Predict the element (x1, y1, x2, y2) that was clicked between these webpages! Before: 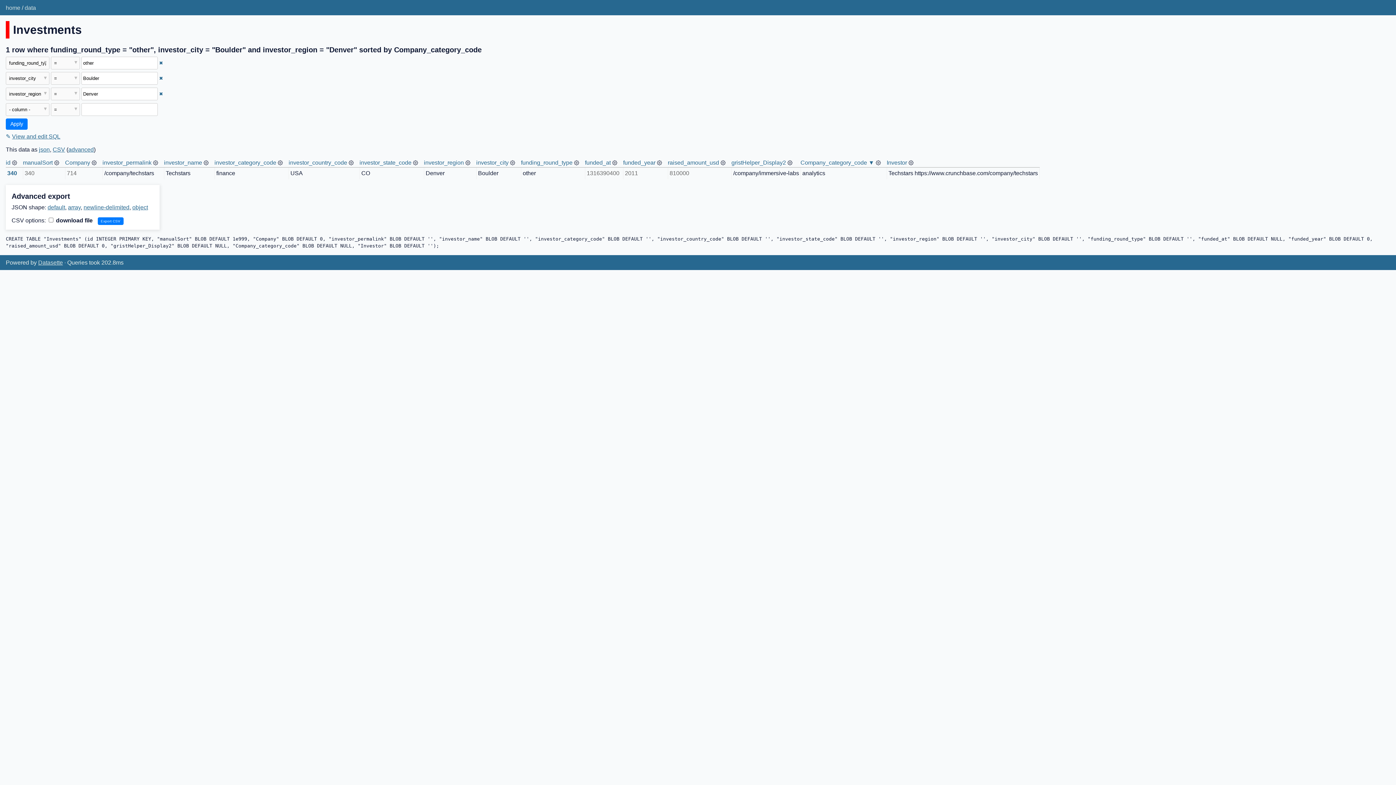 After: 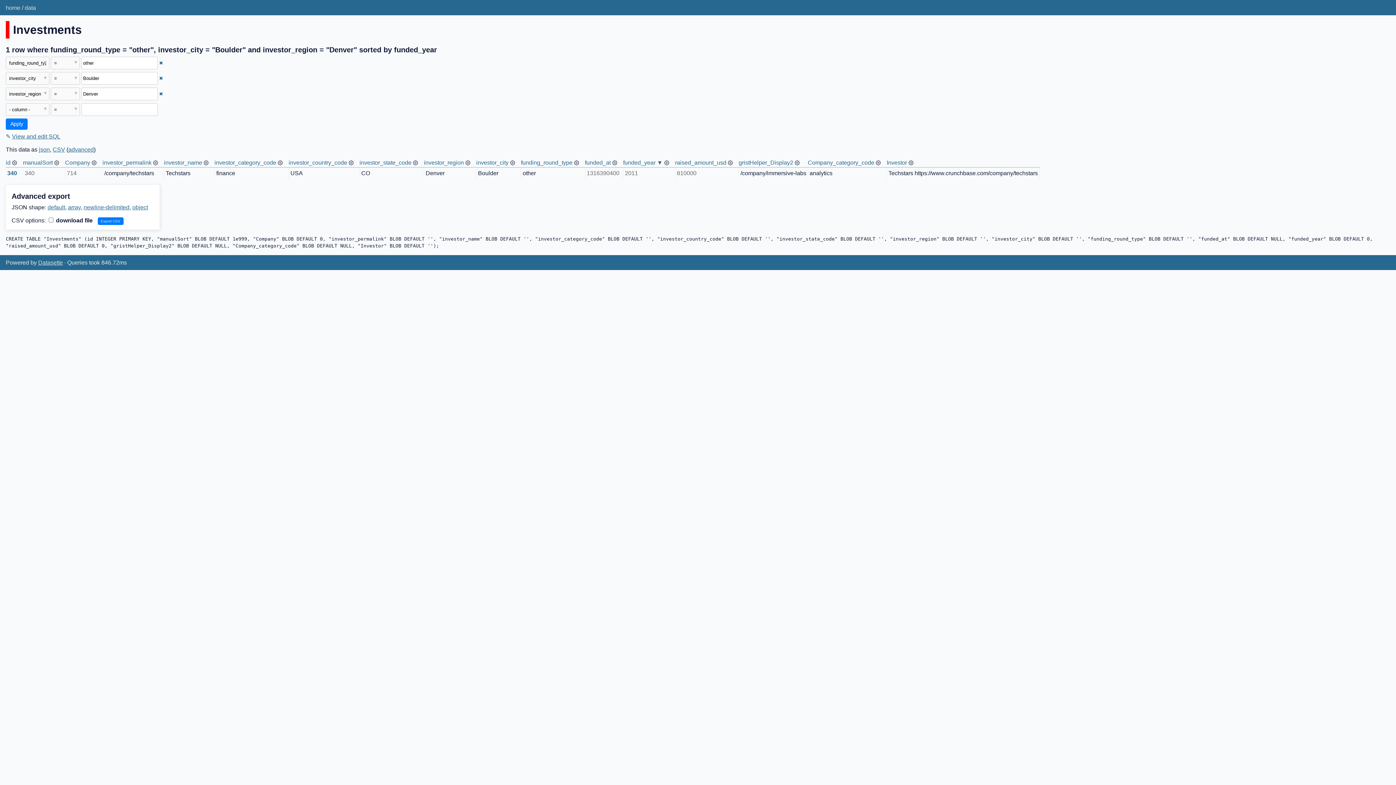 Action: bbox: (623, 159, 655, 165) label: funded_year